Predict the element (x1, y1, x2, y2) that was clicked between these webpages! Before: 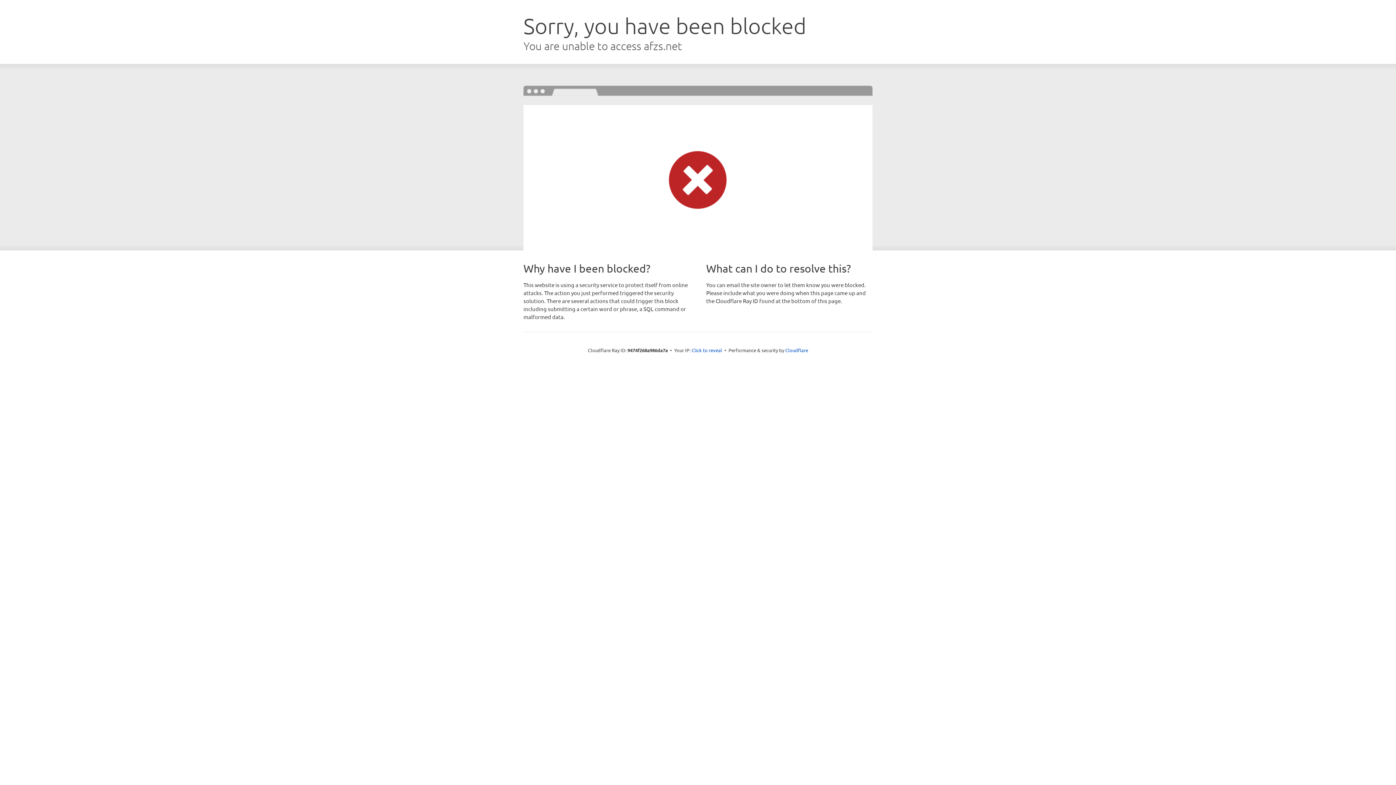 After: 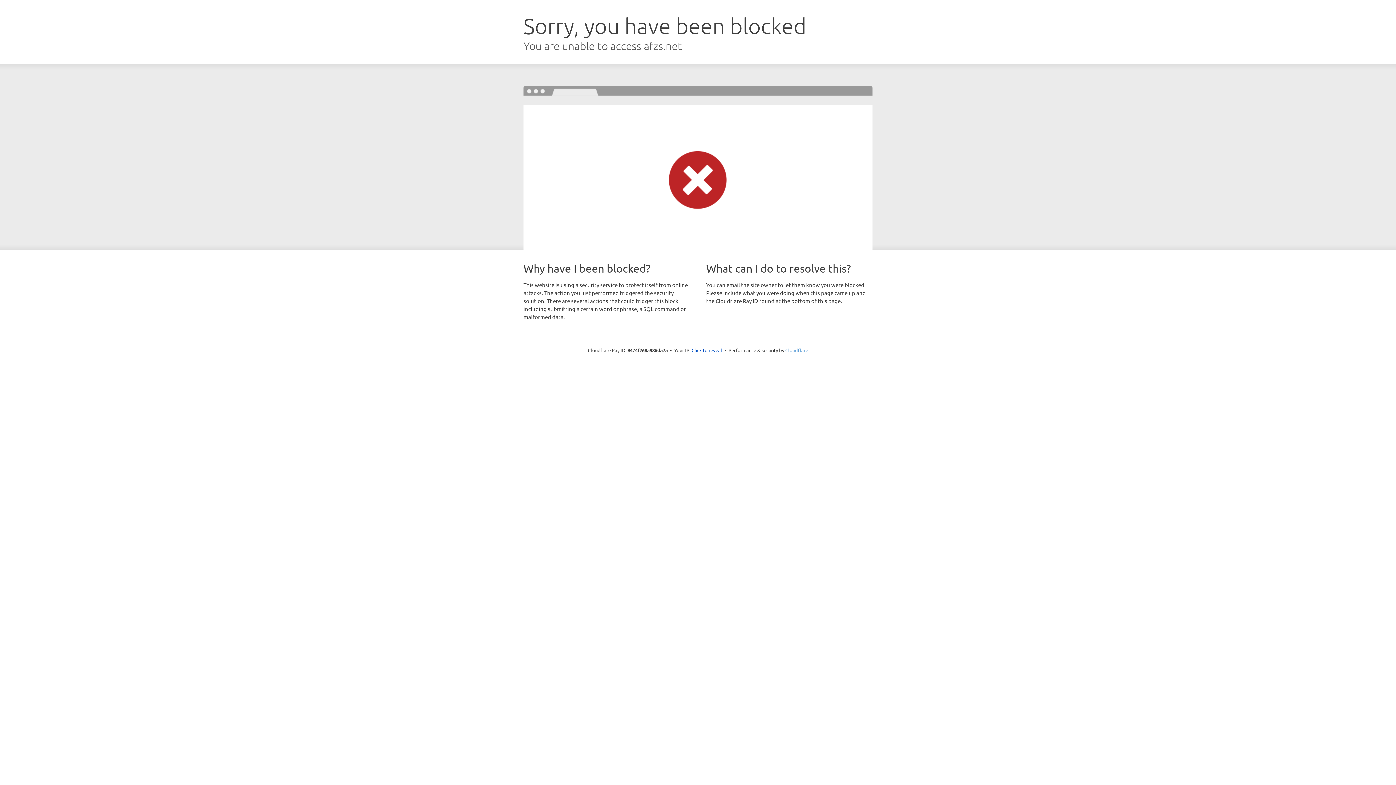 Action: bbox: (785, 347, 808, 353) label: Cloudflare